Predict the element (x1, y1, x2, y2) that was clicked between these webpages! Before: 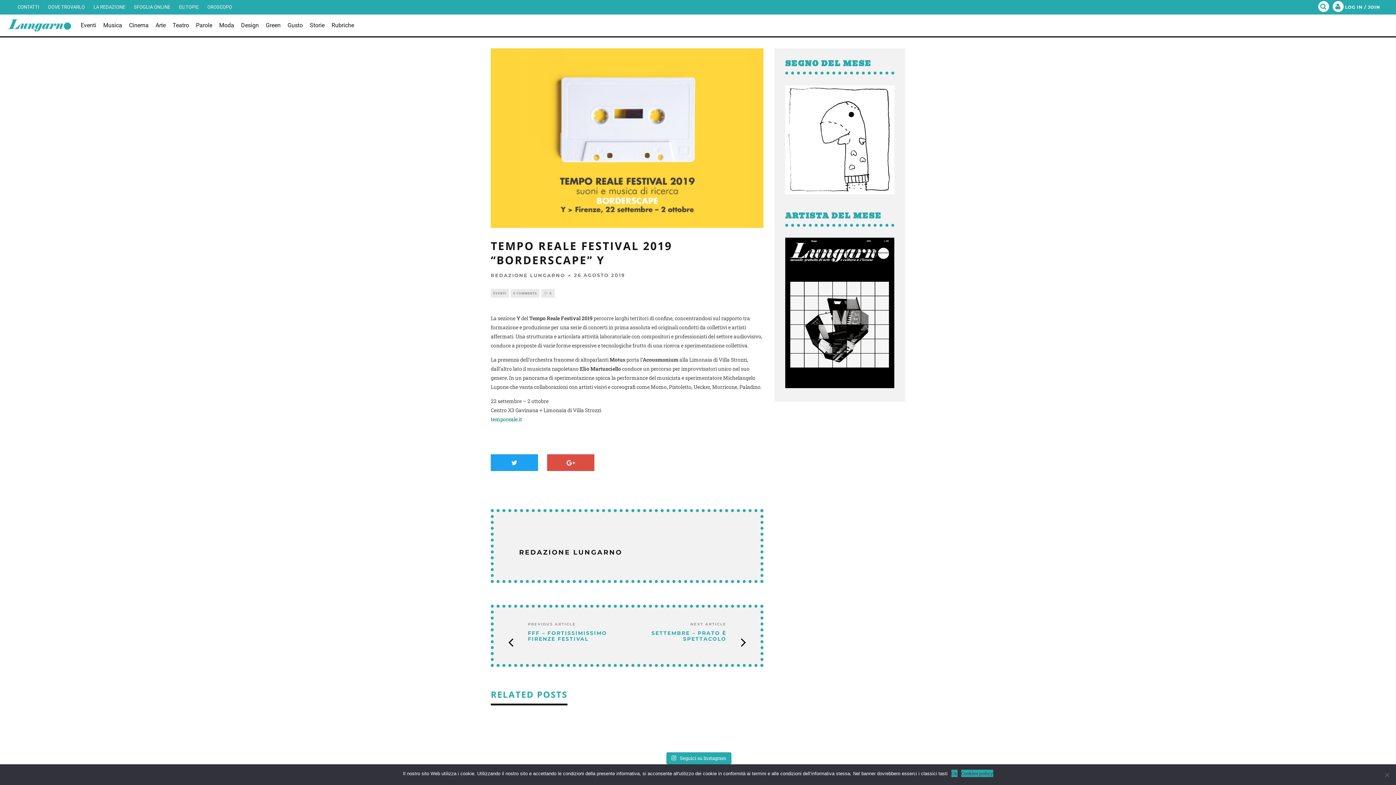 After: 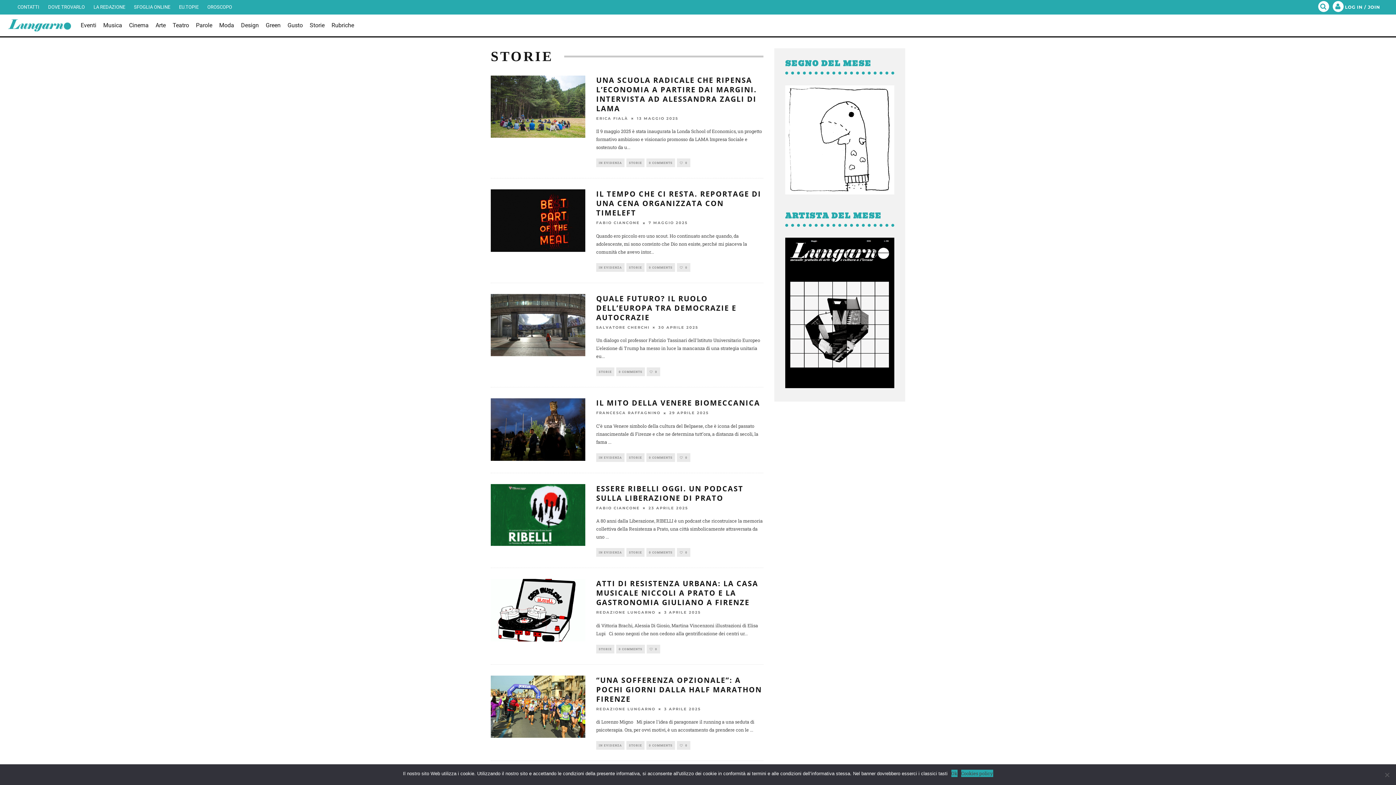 Action: label: Storie bbox: (307, 18, 326, 32)